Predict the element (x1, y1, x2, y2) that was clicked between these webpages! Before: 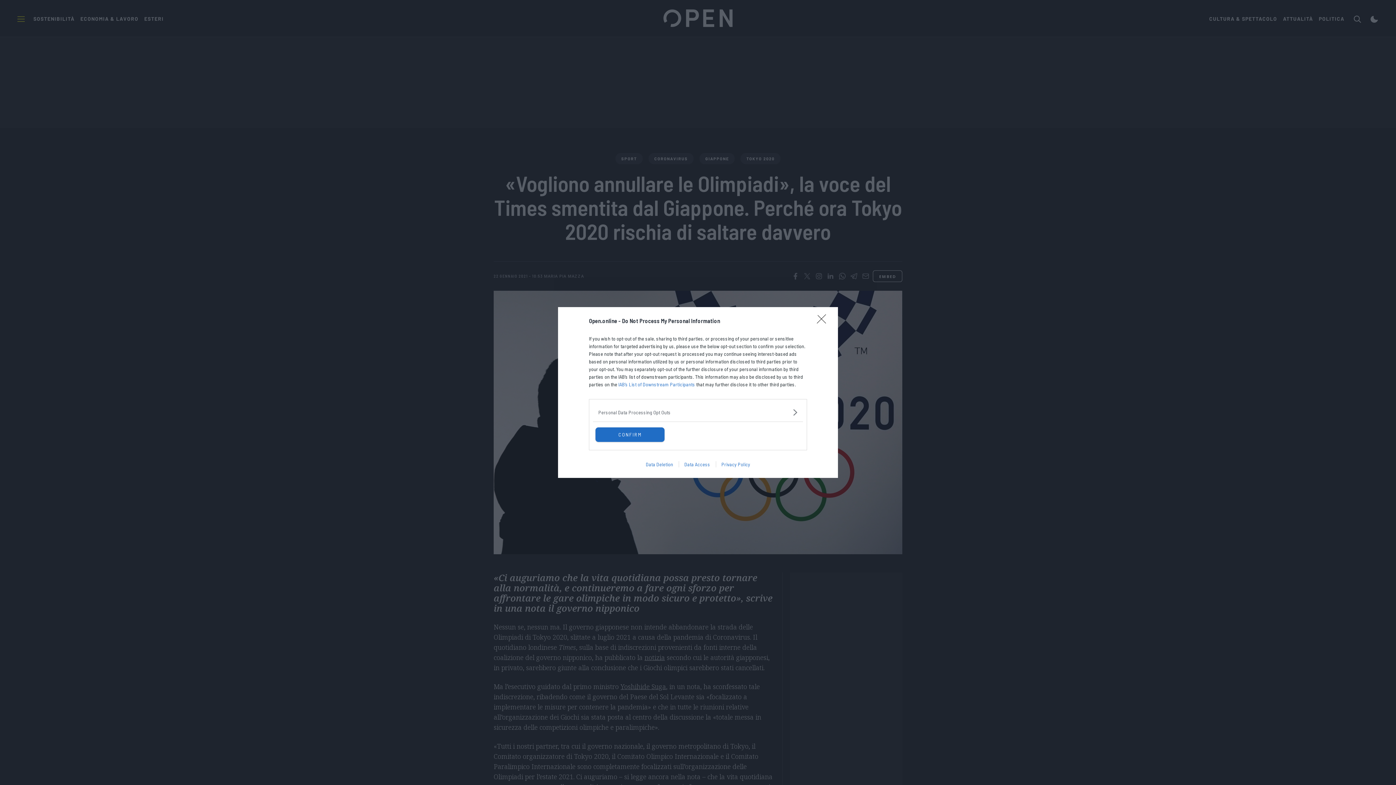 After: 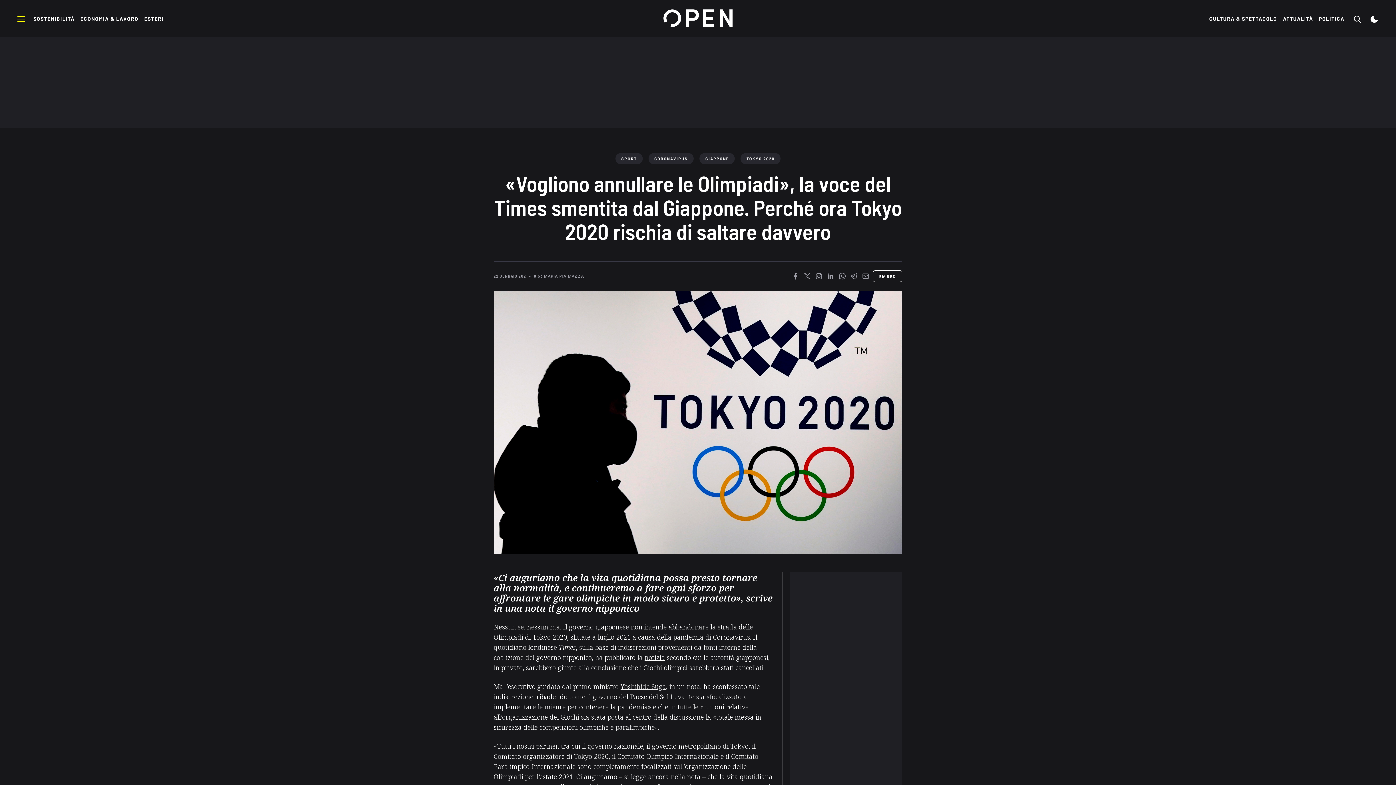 Action: label: Close bbox: (817, 314, 830, 328)